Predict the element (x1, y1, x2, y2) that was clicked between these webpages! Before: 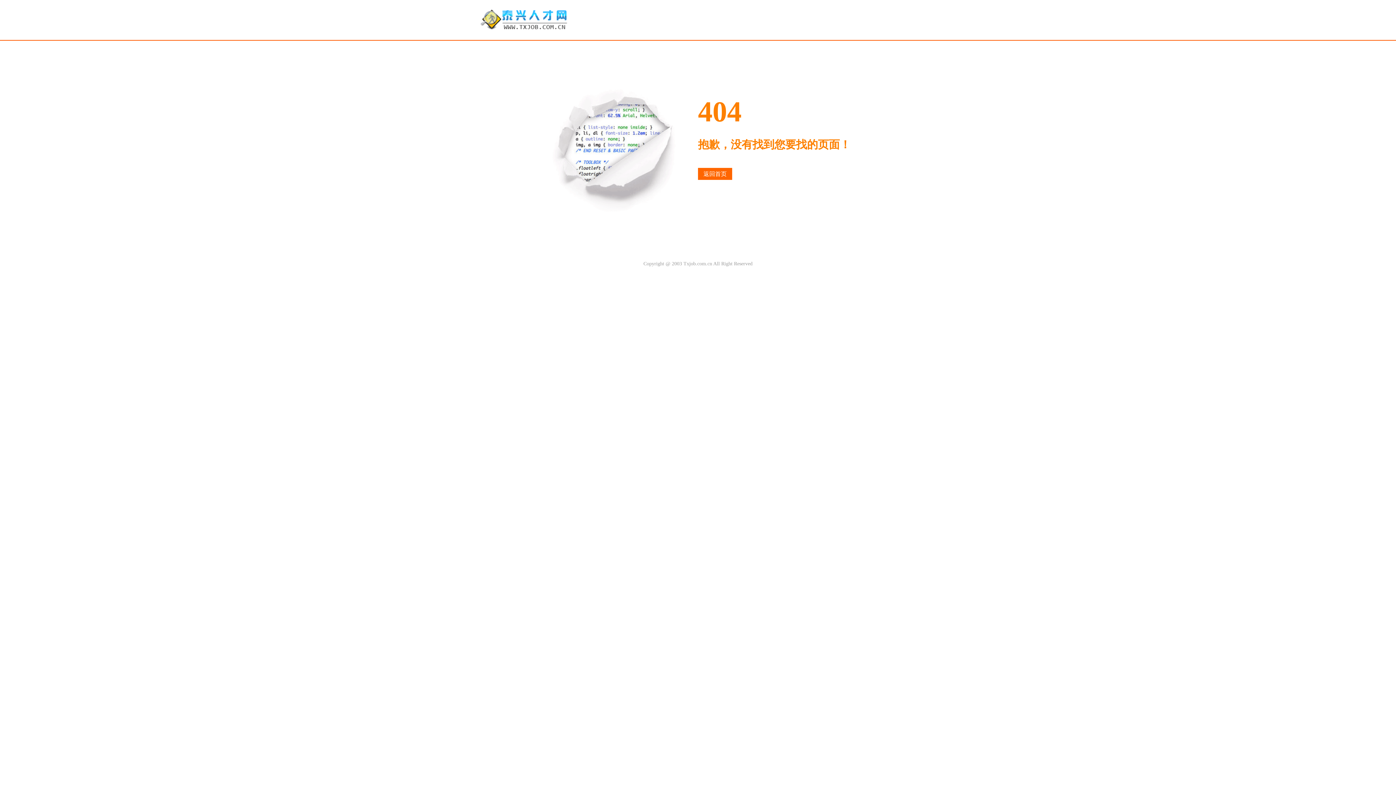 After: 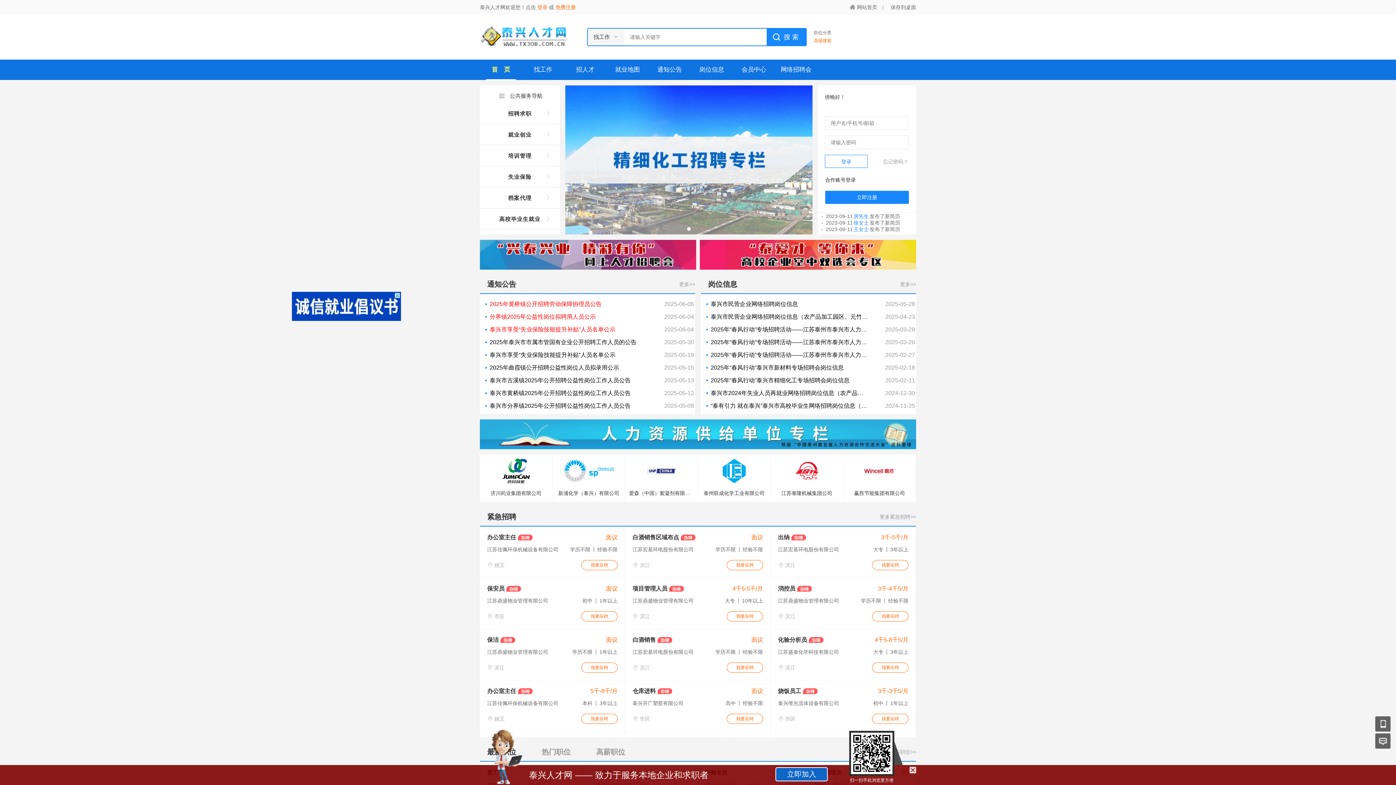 Action: bbox: (480, 28, 567, 33)